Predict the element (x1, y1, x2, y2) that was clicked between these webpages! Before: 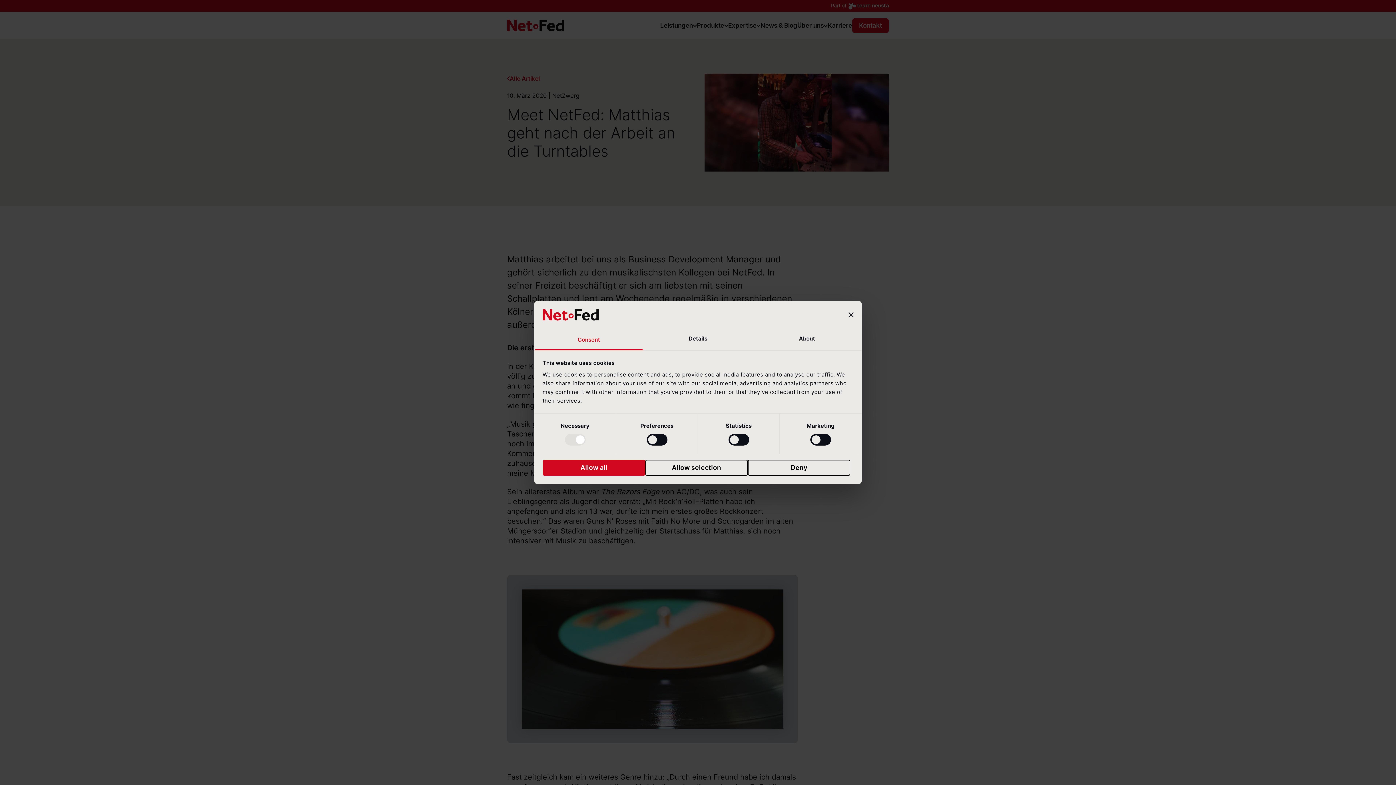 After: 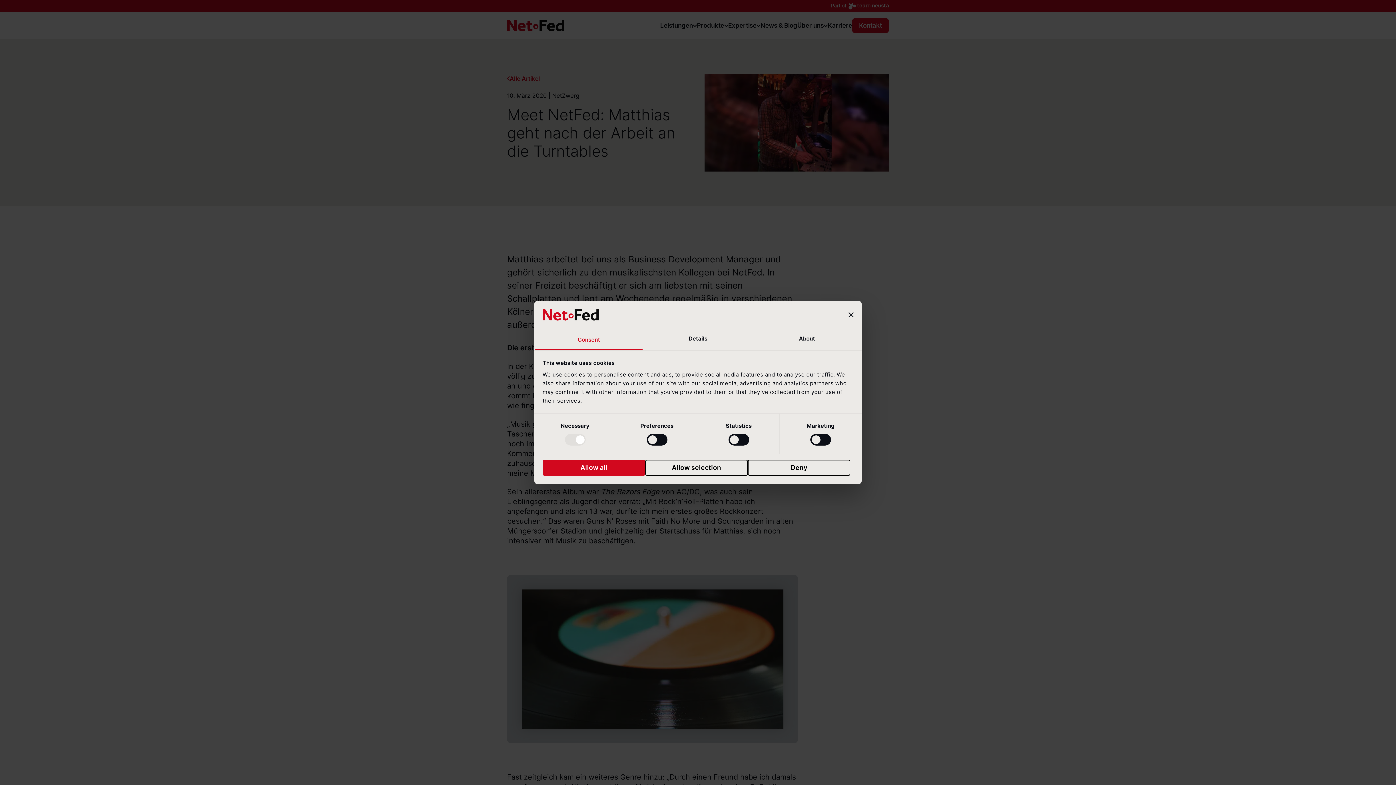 Action: label: Consent bbox: (534, 329, 643, 350)